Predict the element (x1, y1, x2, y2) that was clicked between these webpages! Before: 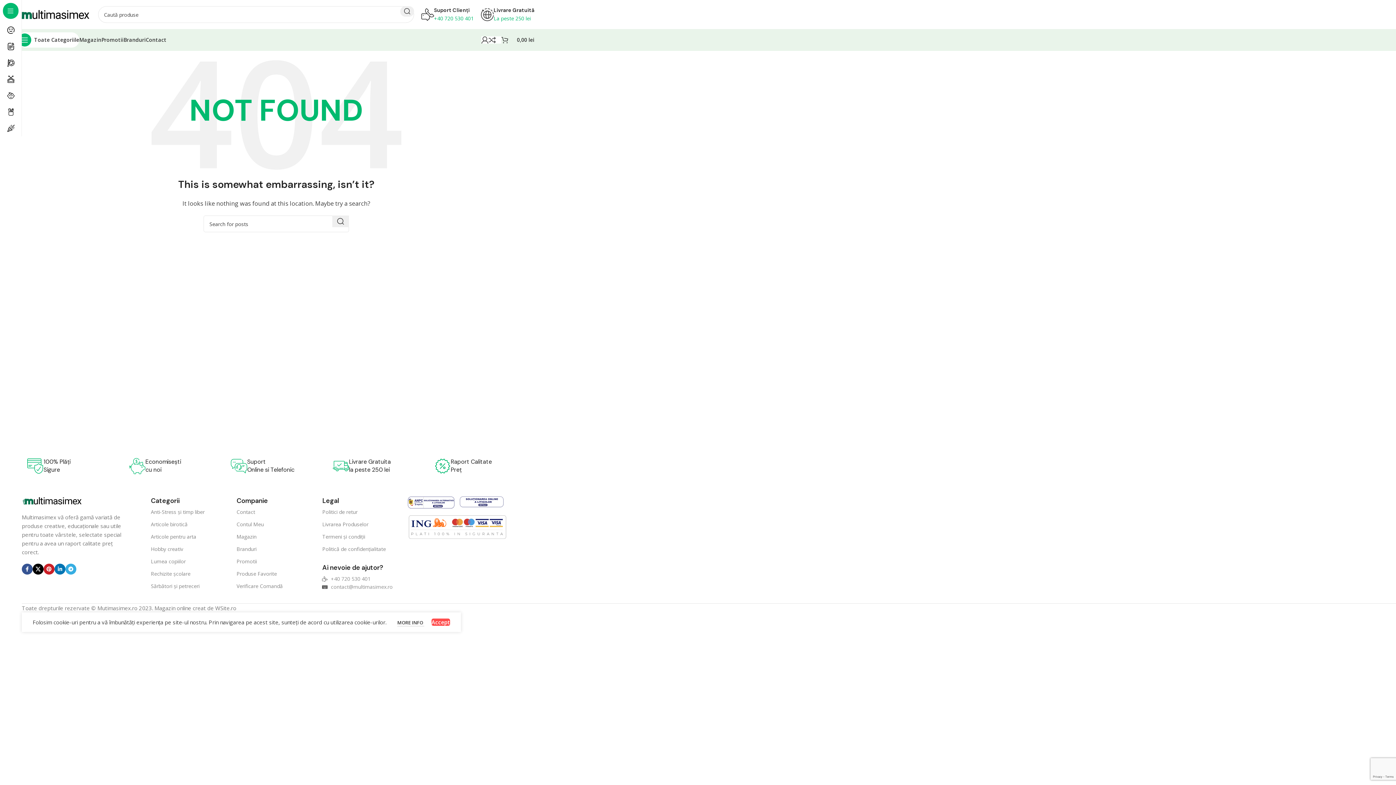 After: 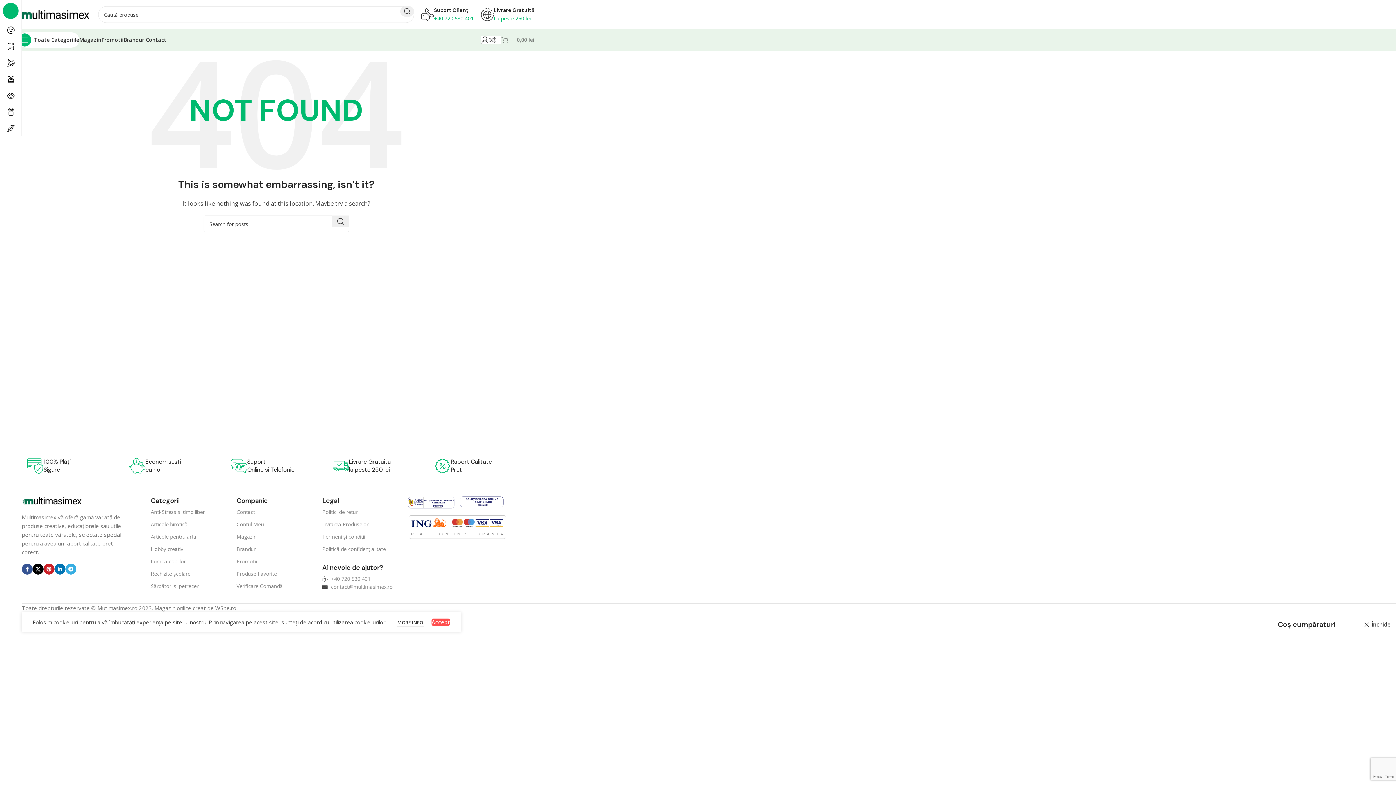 Action: bbox: (501, 32, 534, 47) label: 0
0,00 lei